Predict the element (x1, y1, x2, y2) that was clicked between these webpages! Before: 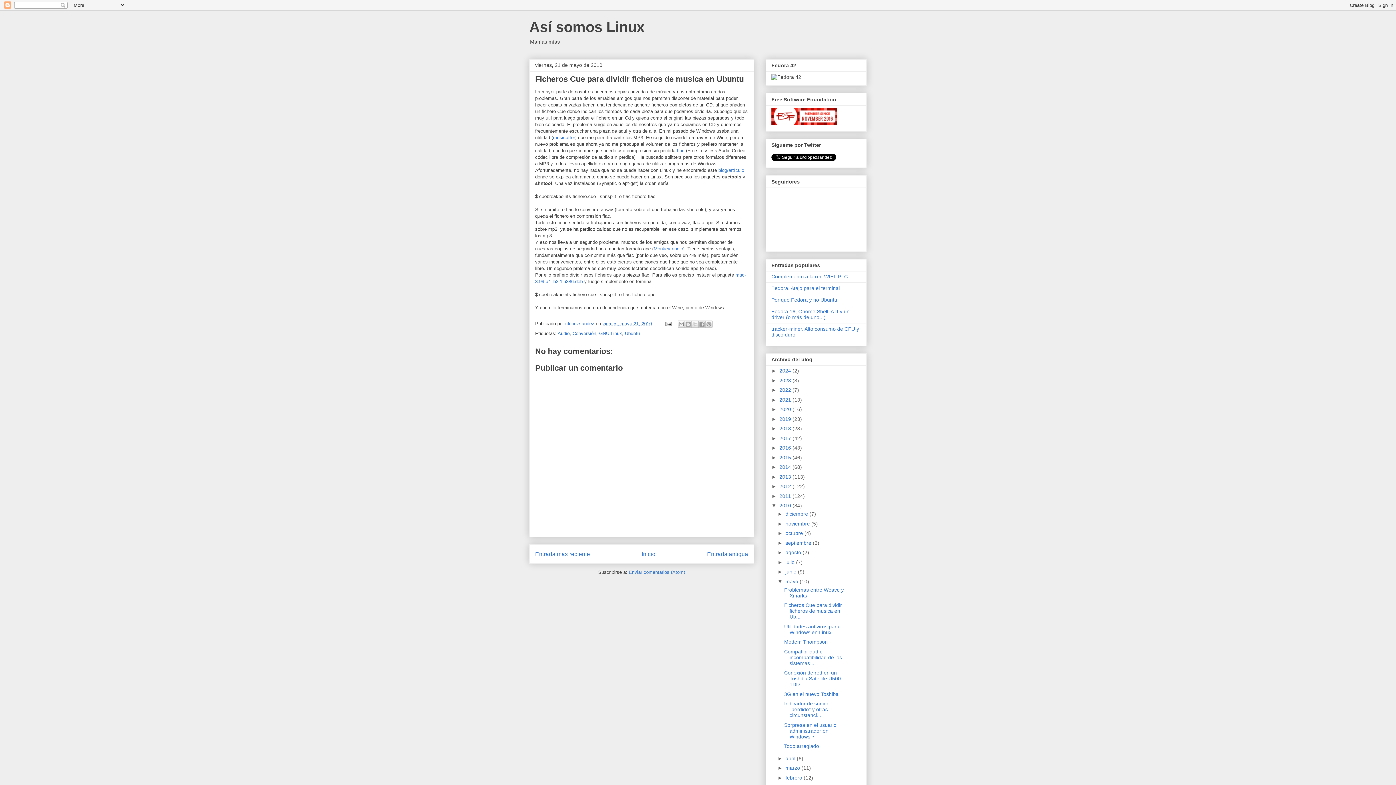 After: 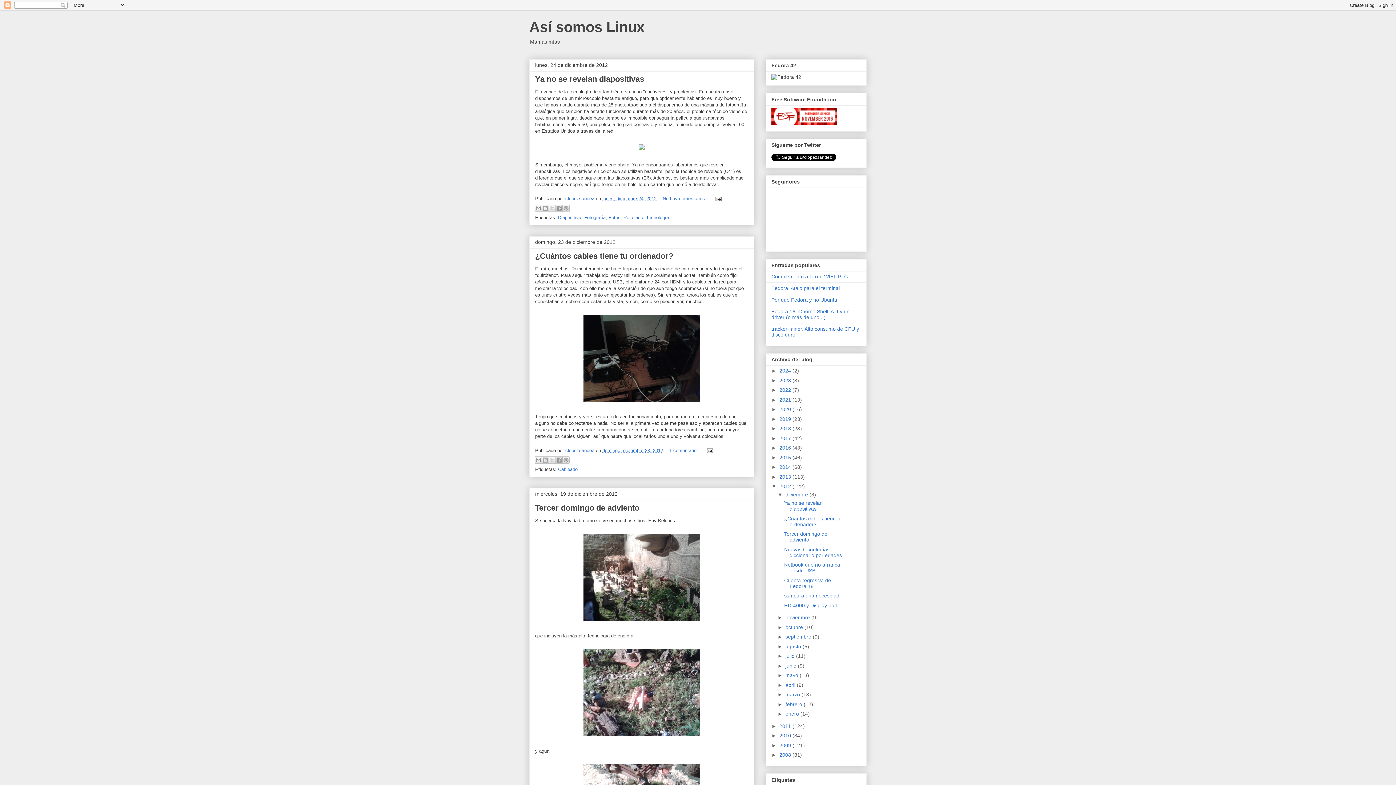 Action: bbox: (779, 483, 792, 489) label: 2012 